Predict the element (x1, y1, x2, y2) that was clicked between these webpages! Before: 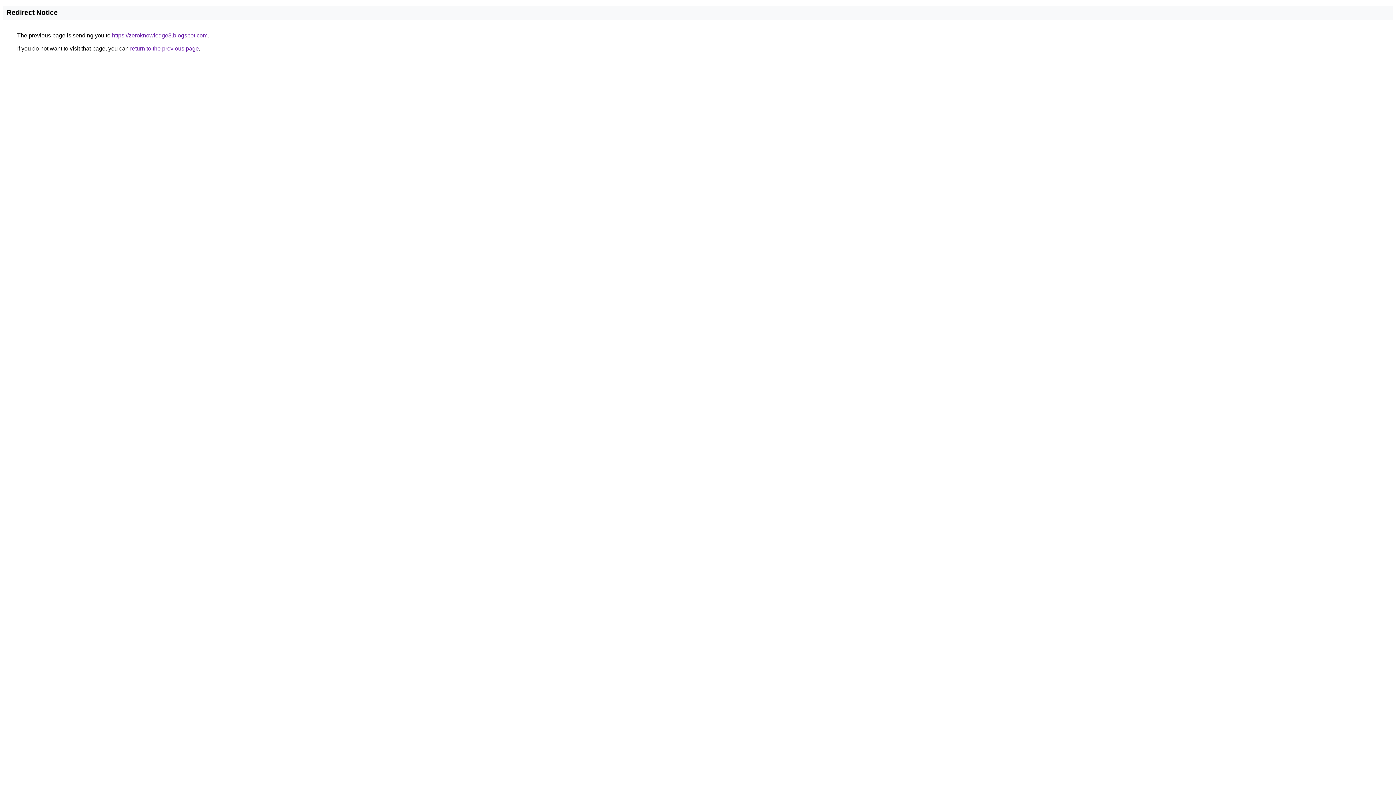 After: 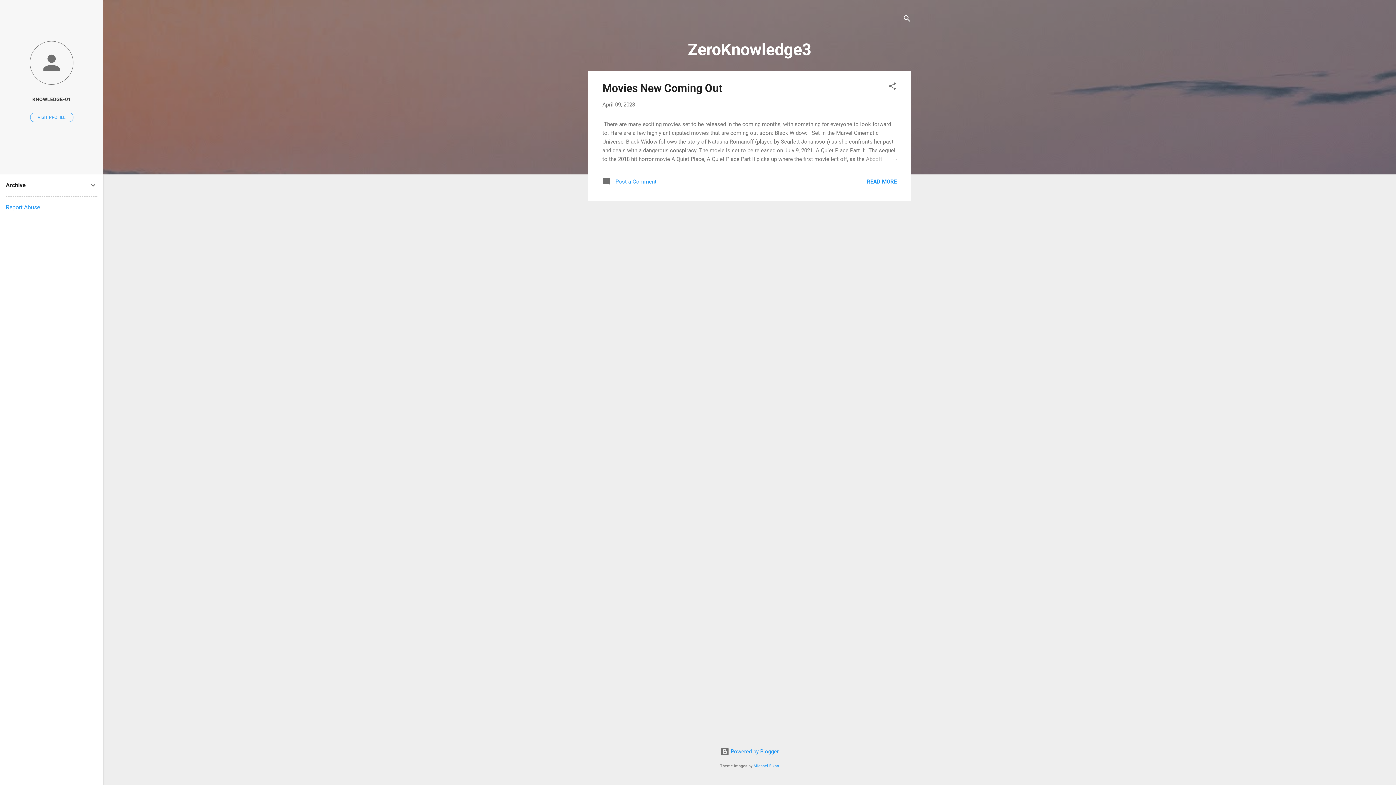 Action: label: https://zeroknowledge3.blogspot.com bbox: (112, 32, 207, 38)